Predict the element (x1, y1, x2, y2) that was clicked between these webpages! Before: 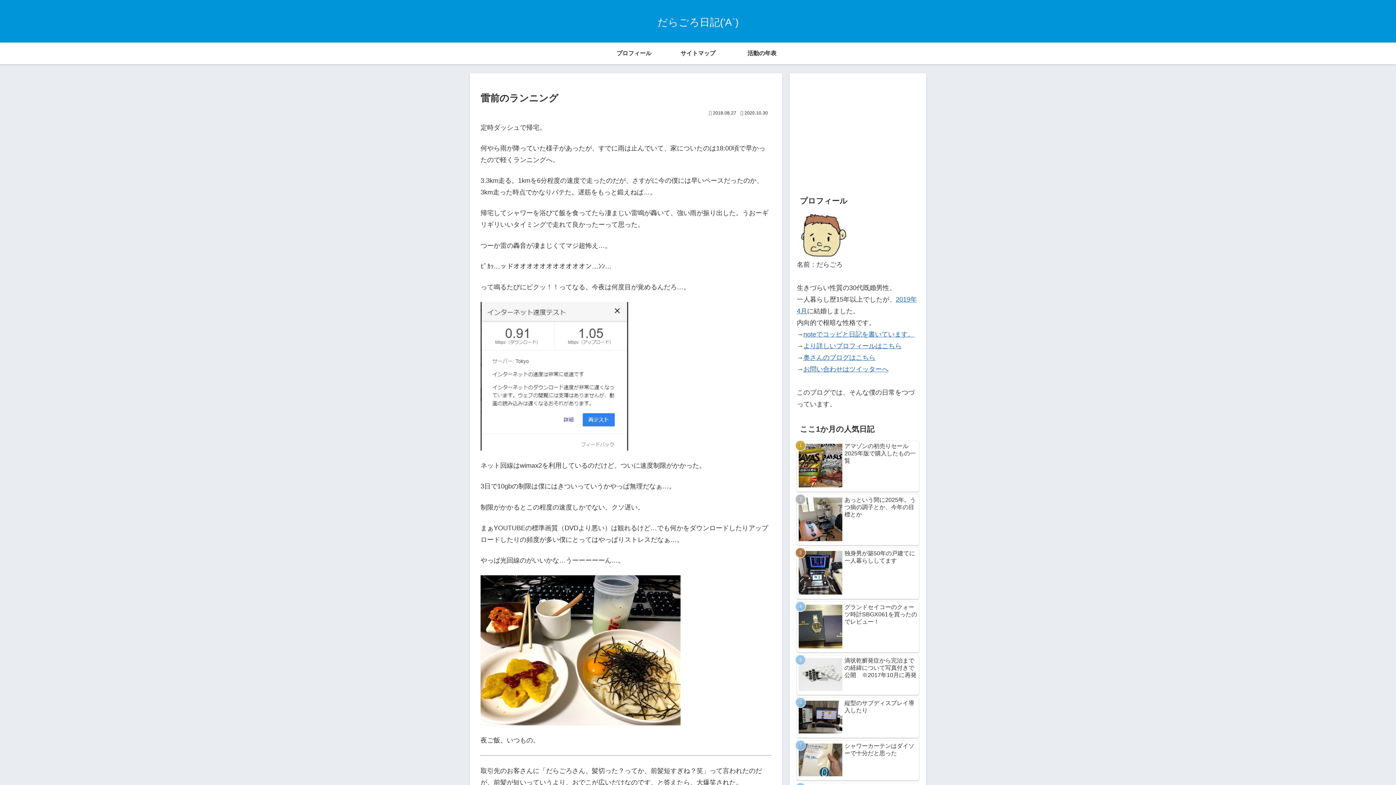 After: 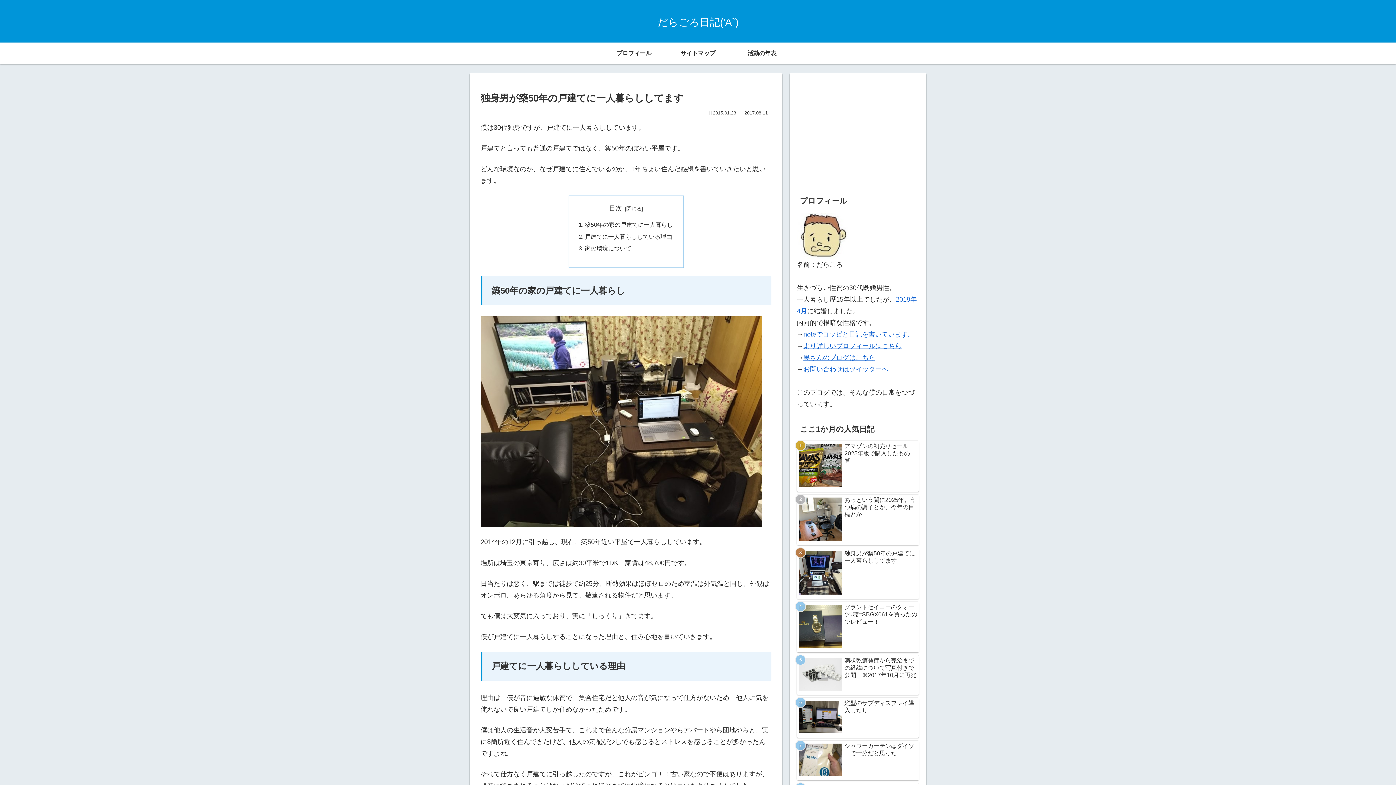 Action: bbox: (797, 548, 919, 599) label: 独身男が築50年の戸建てに一人暮らししてます